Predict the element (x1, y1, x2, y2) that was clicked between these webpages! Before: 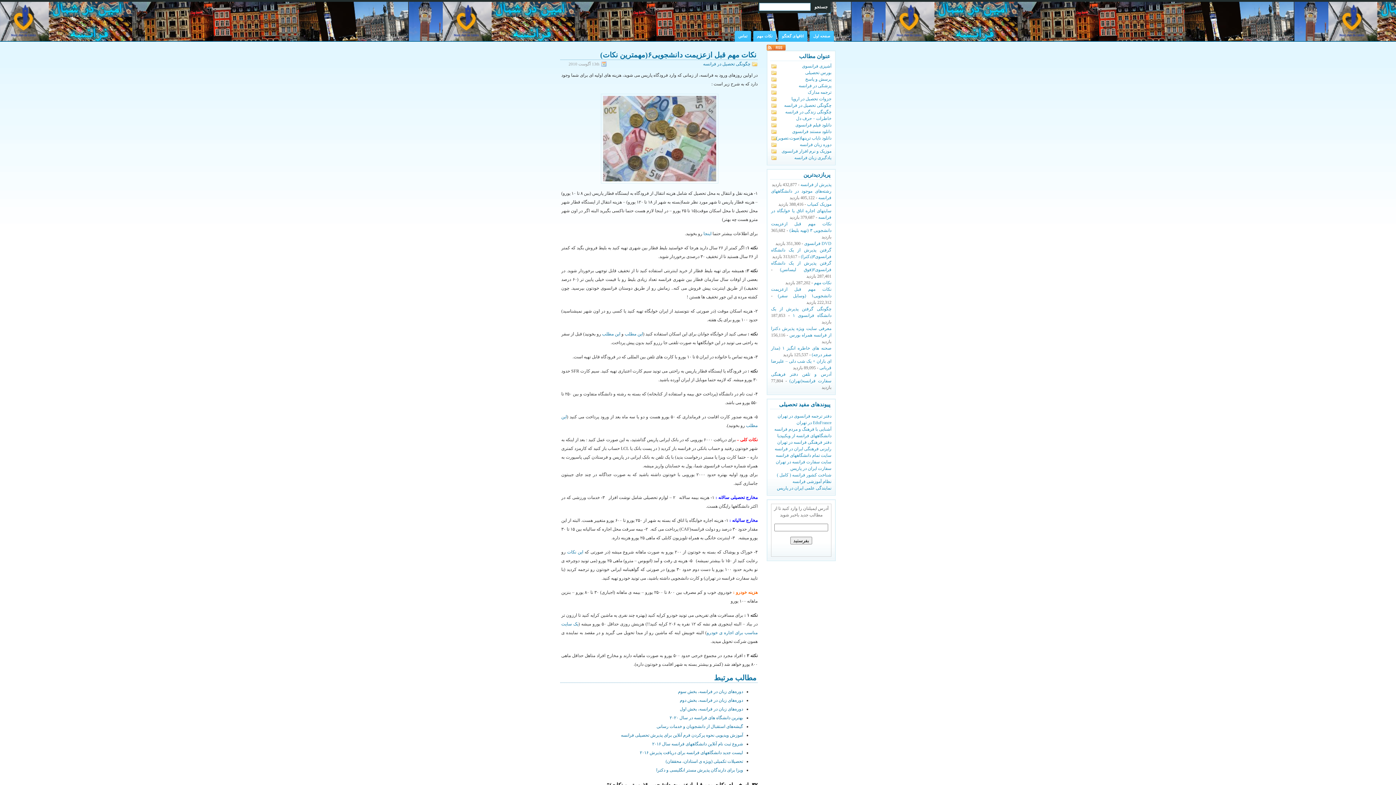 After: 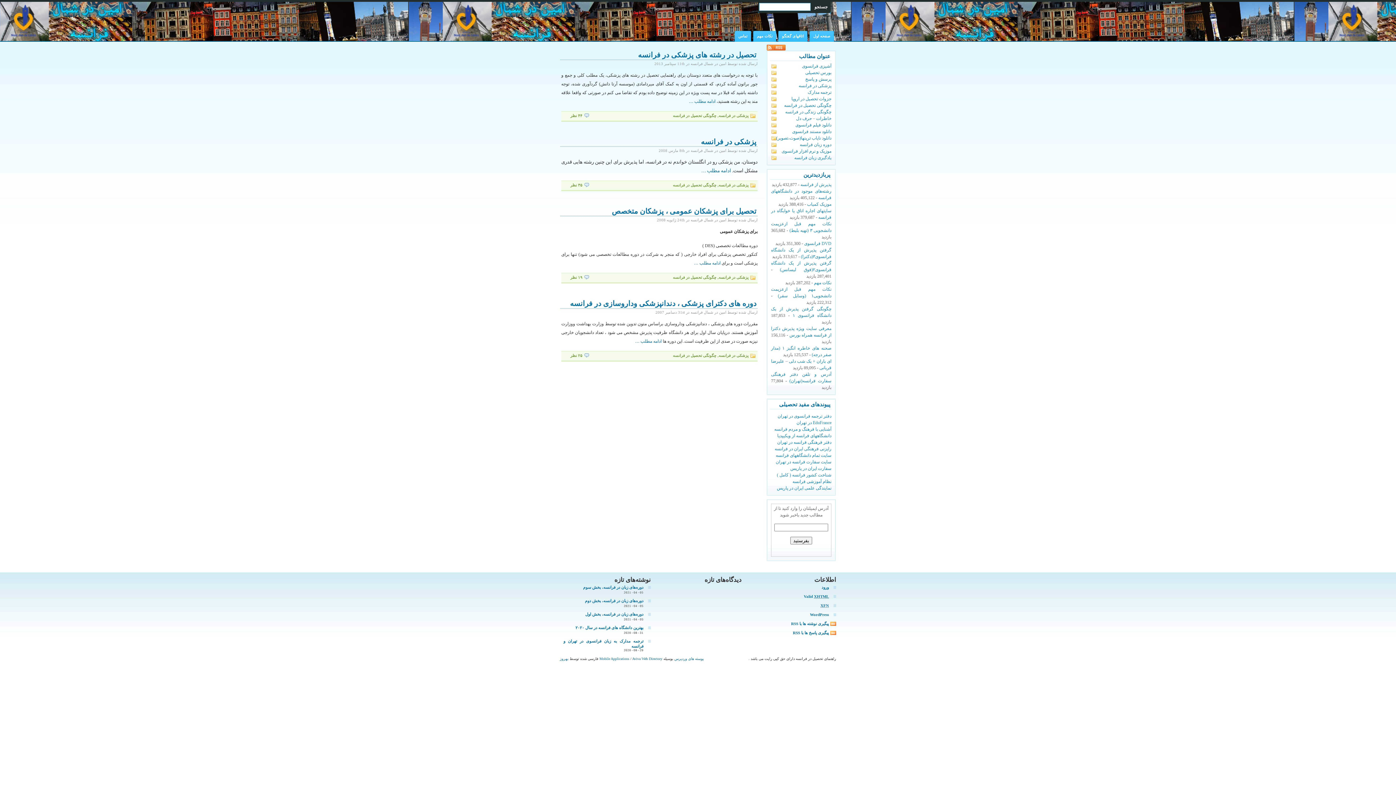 Action: bbox: (798, 83, 831, 88) label: پزشکی در فرانسه